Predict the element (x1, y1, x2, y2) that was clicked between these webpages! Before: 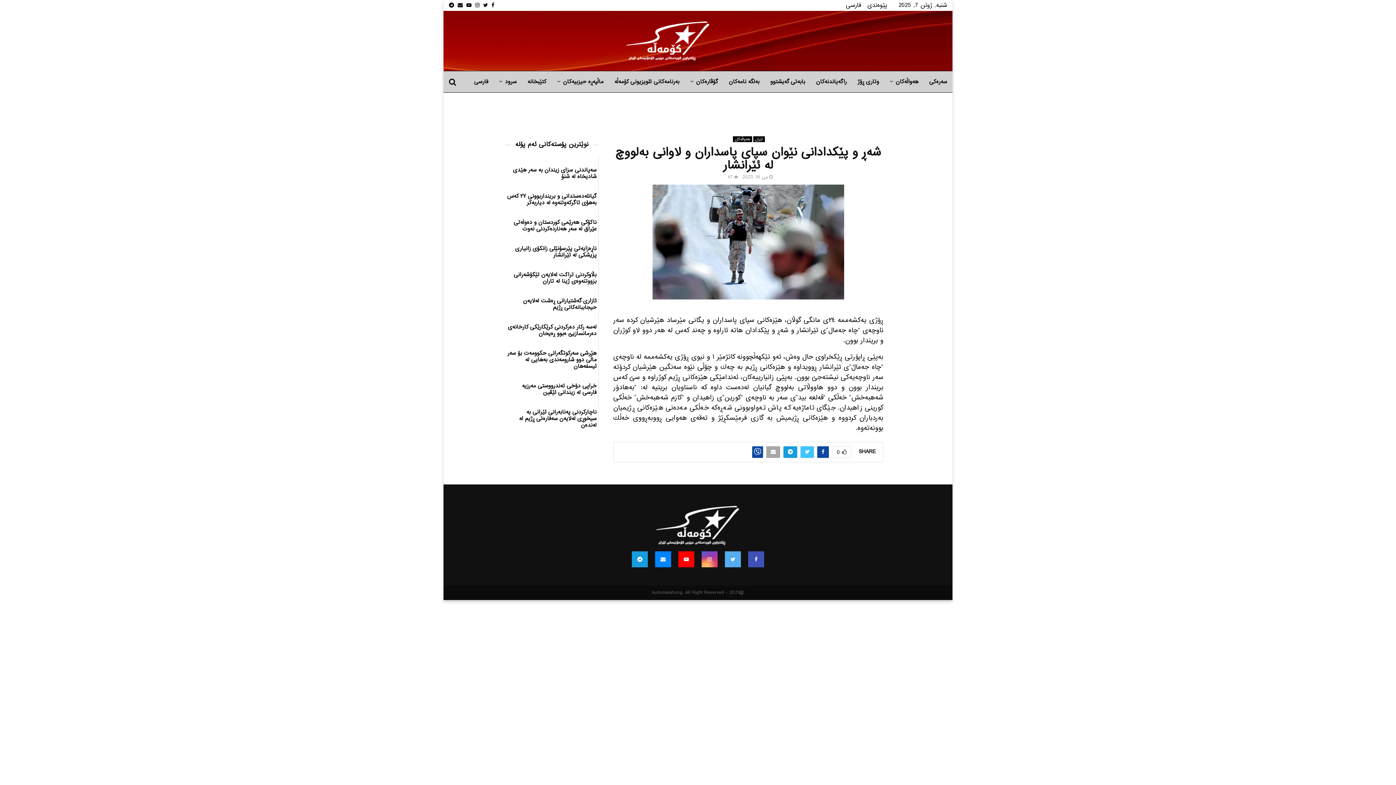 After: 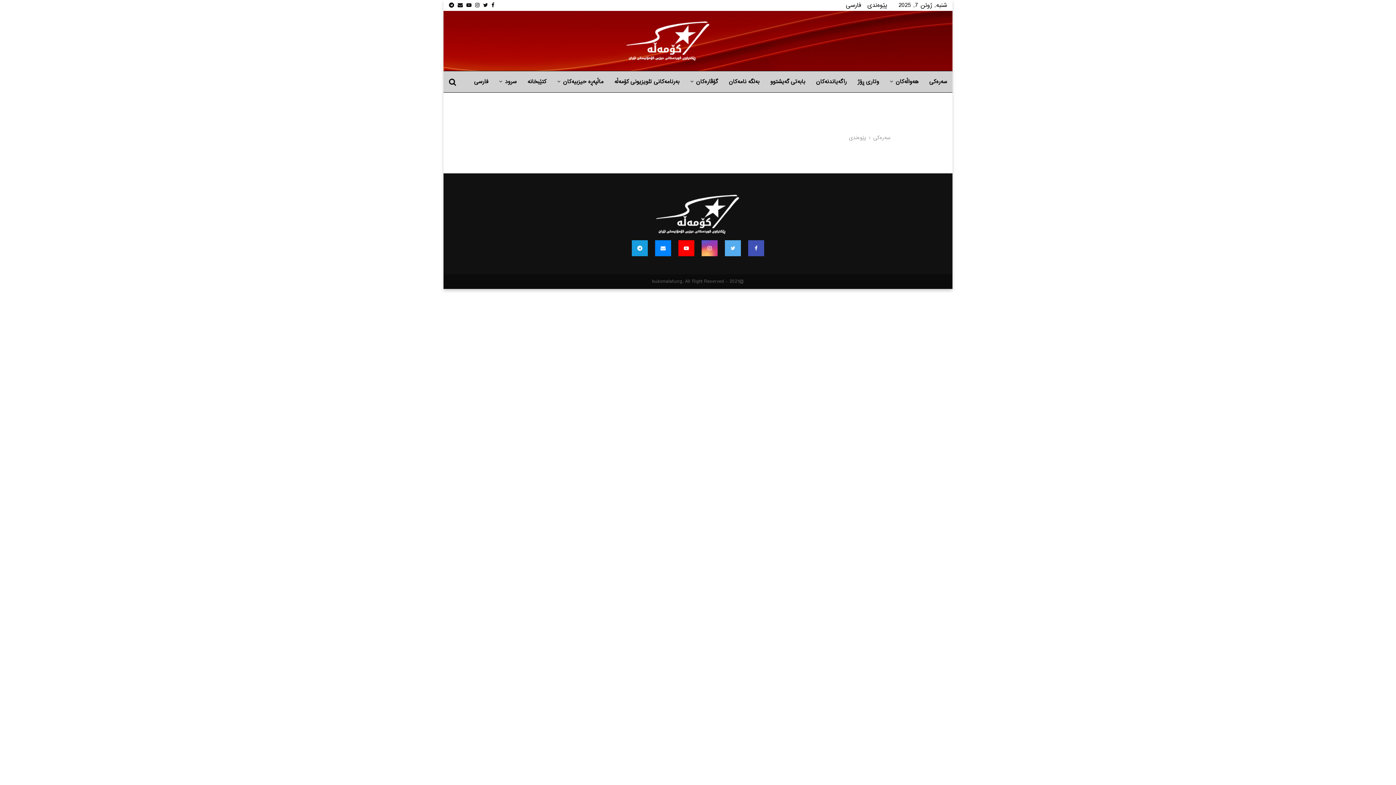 Action: bbox: (867, 0, 887, 10) label: پێوه‌ندی